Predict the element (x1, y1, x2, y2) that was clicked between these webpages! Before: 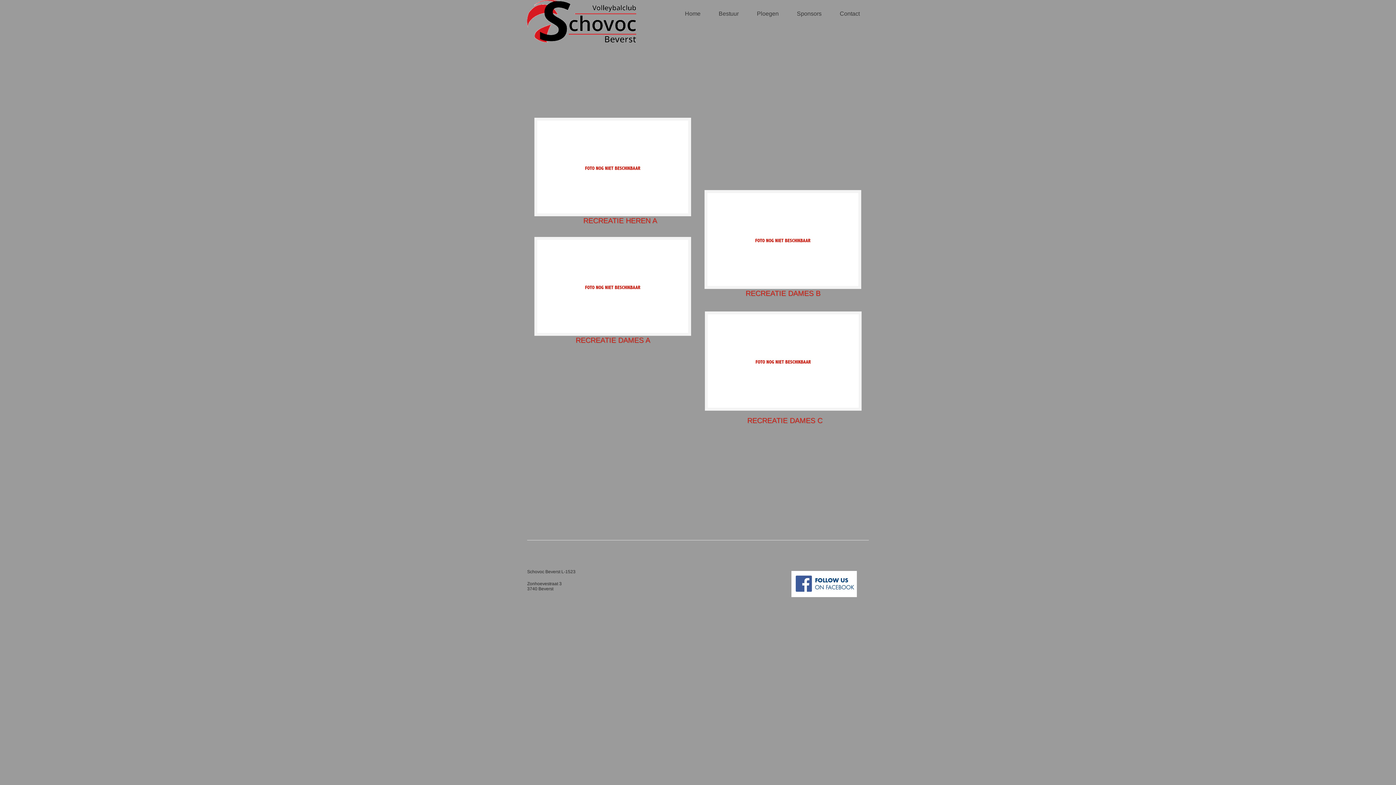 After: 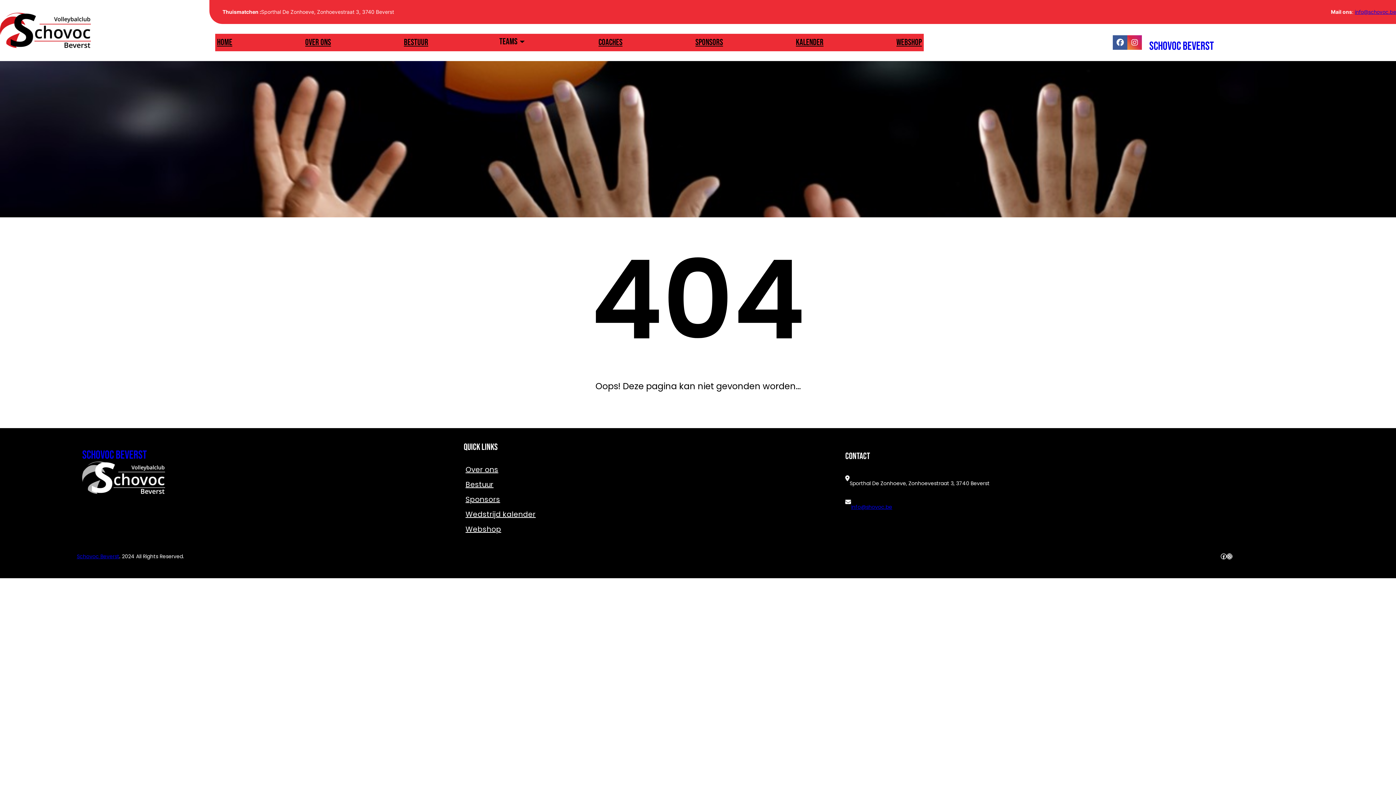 Action: bbox: (708, 314, 858, 408)